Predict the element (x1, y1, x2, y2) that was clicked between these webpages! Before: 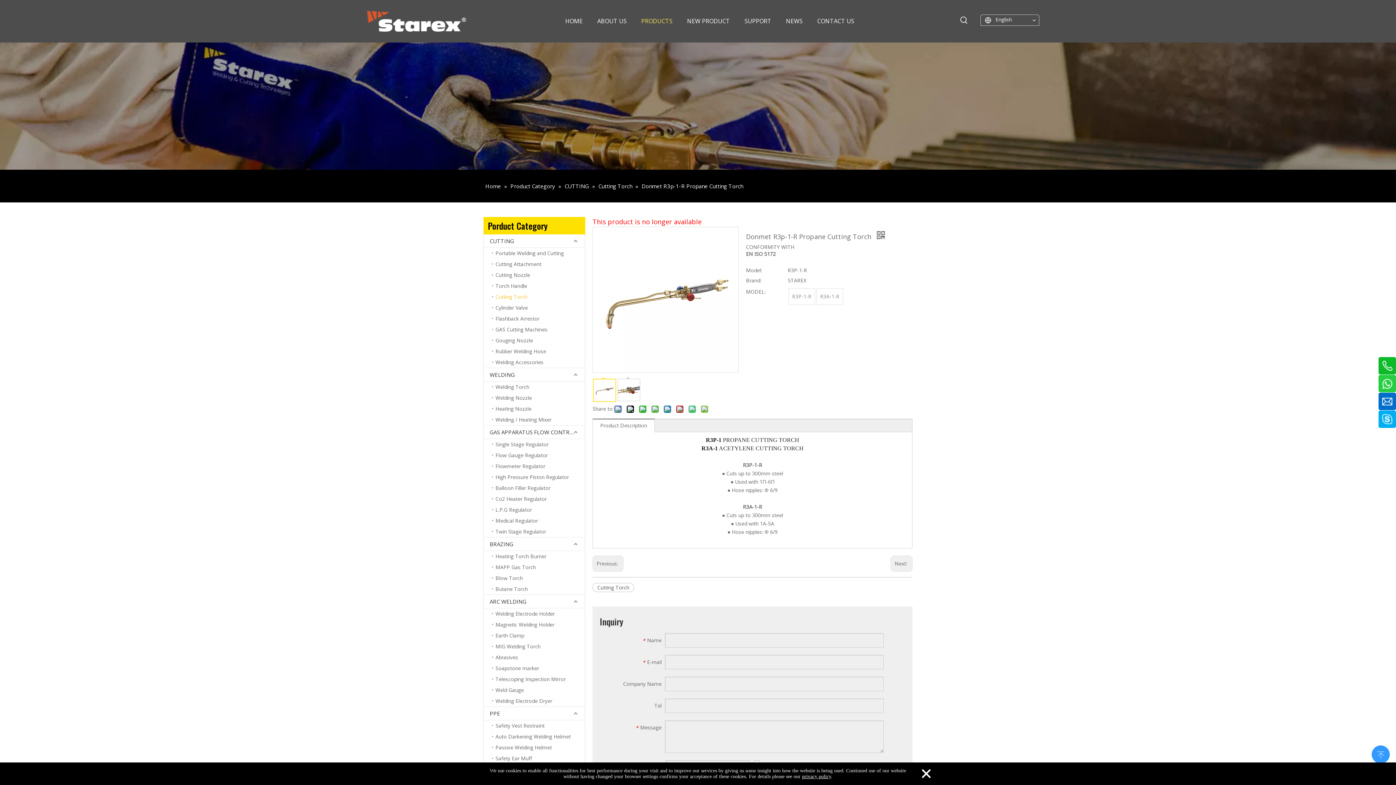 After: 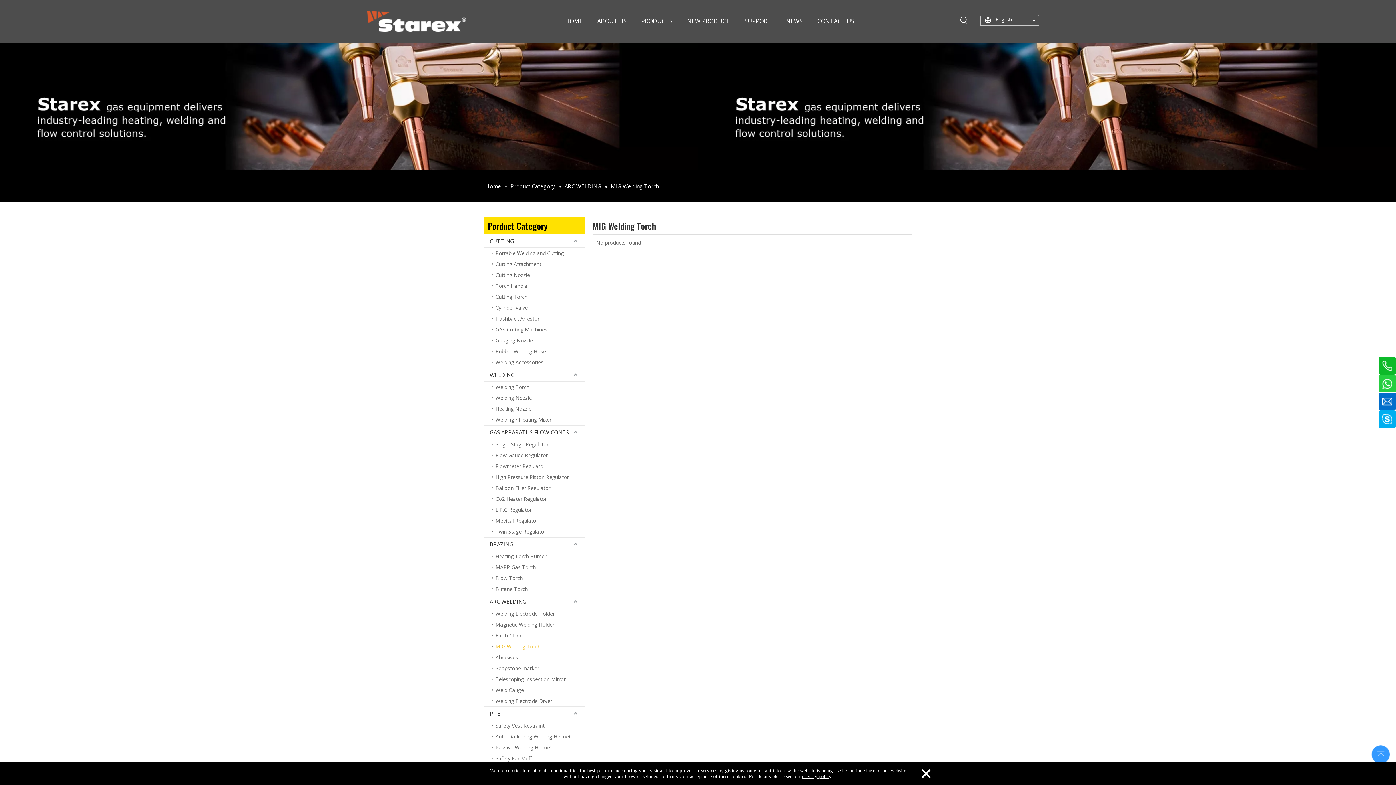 Action: bbox: (492, 641, 585, 652) label: MIG Welding Torch